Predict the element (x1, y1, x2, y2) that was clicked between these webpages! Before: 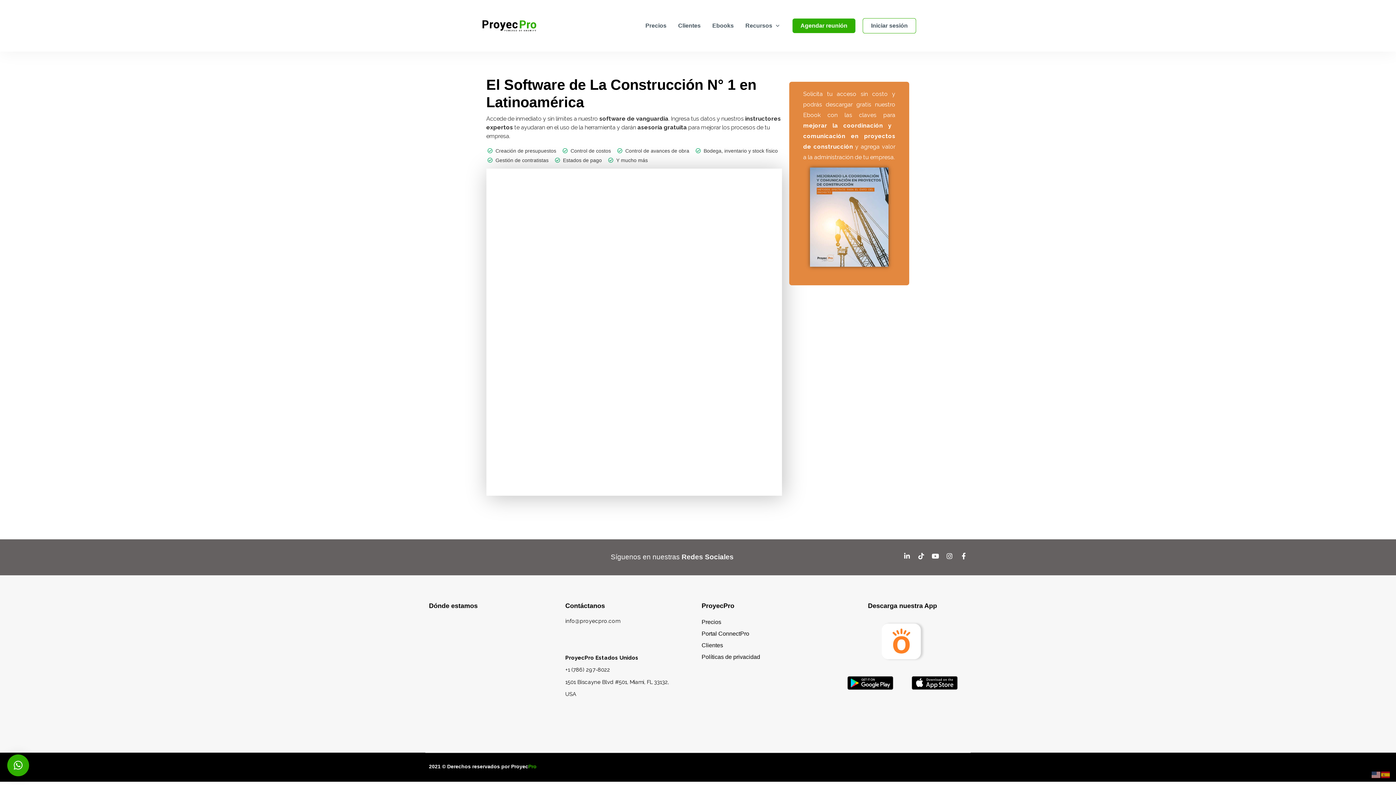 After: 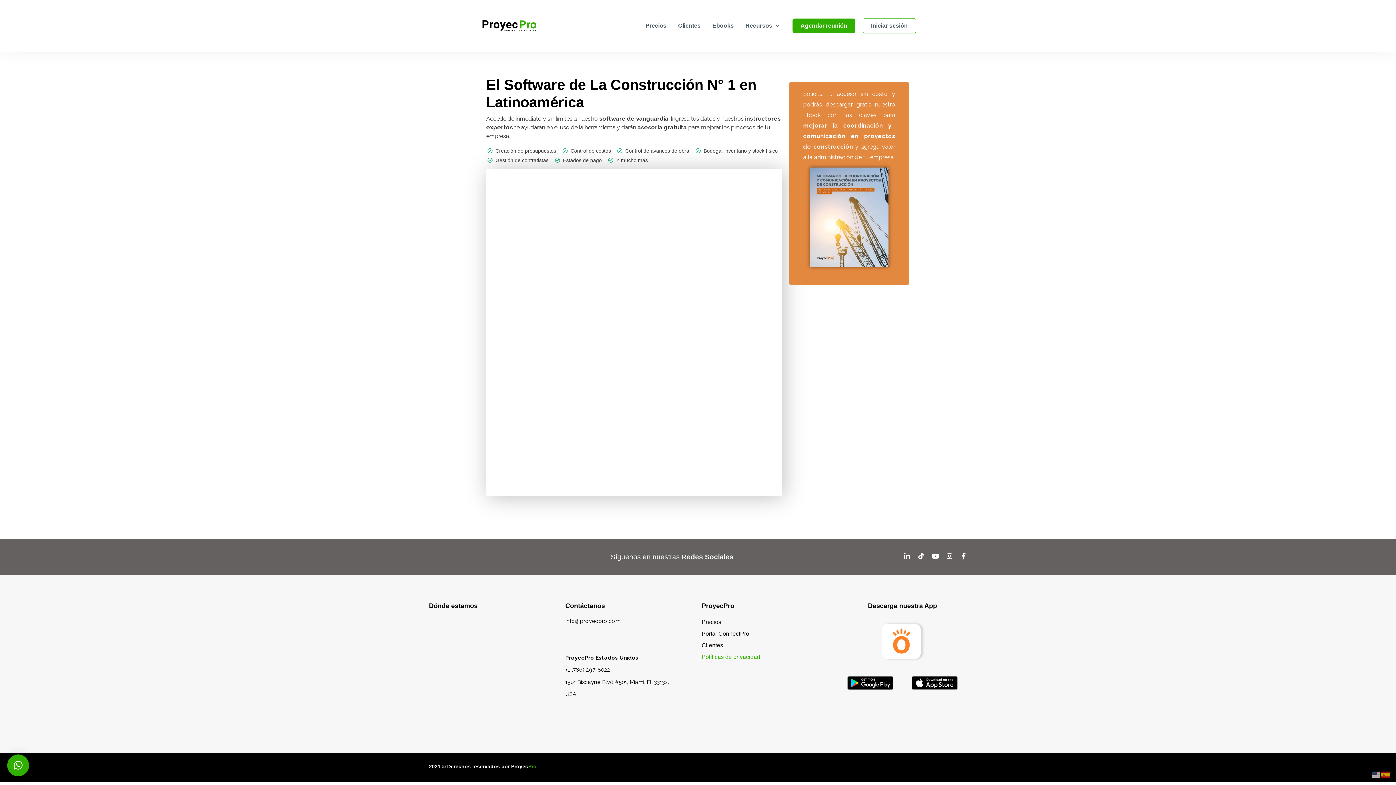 Action: bbox: (701, 651, 830, 663) label: Políticas de privacidad